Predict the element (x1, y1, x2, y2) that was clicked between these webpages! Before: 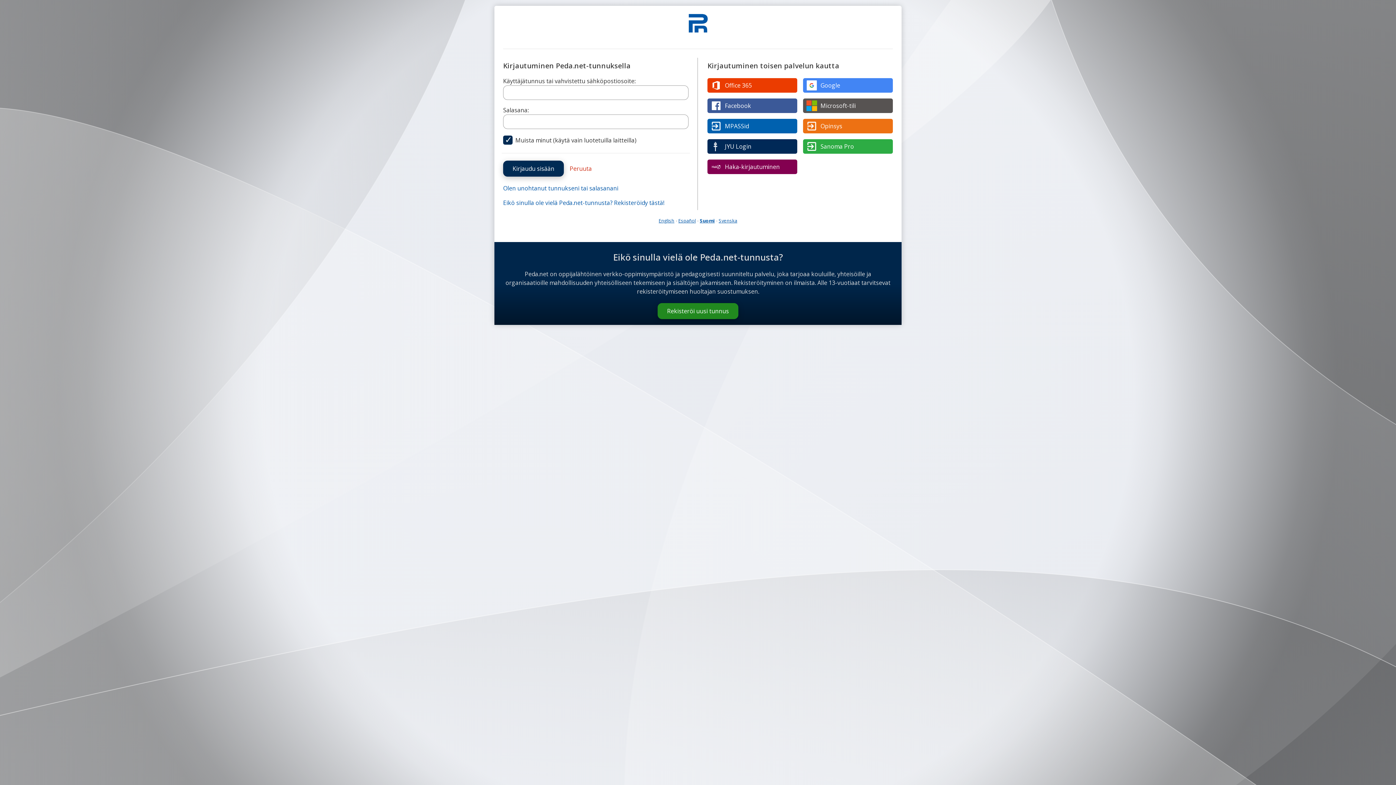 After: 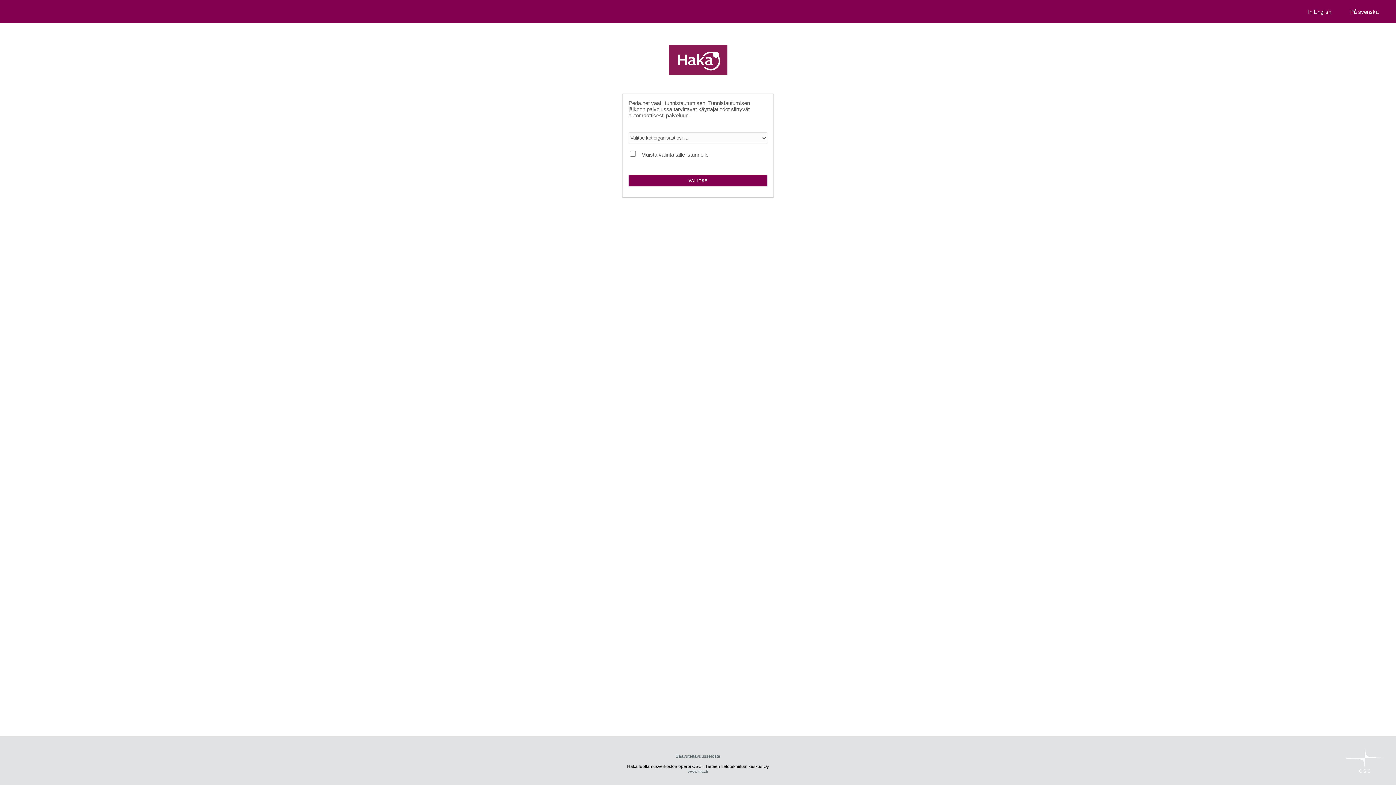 Action: label: Haka-kirjautuminen bbox: (707, 159, 797, 174)